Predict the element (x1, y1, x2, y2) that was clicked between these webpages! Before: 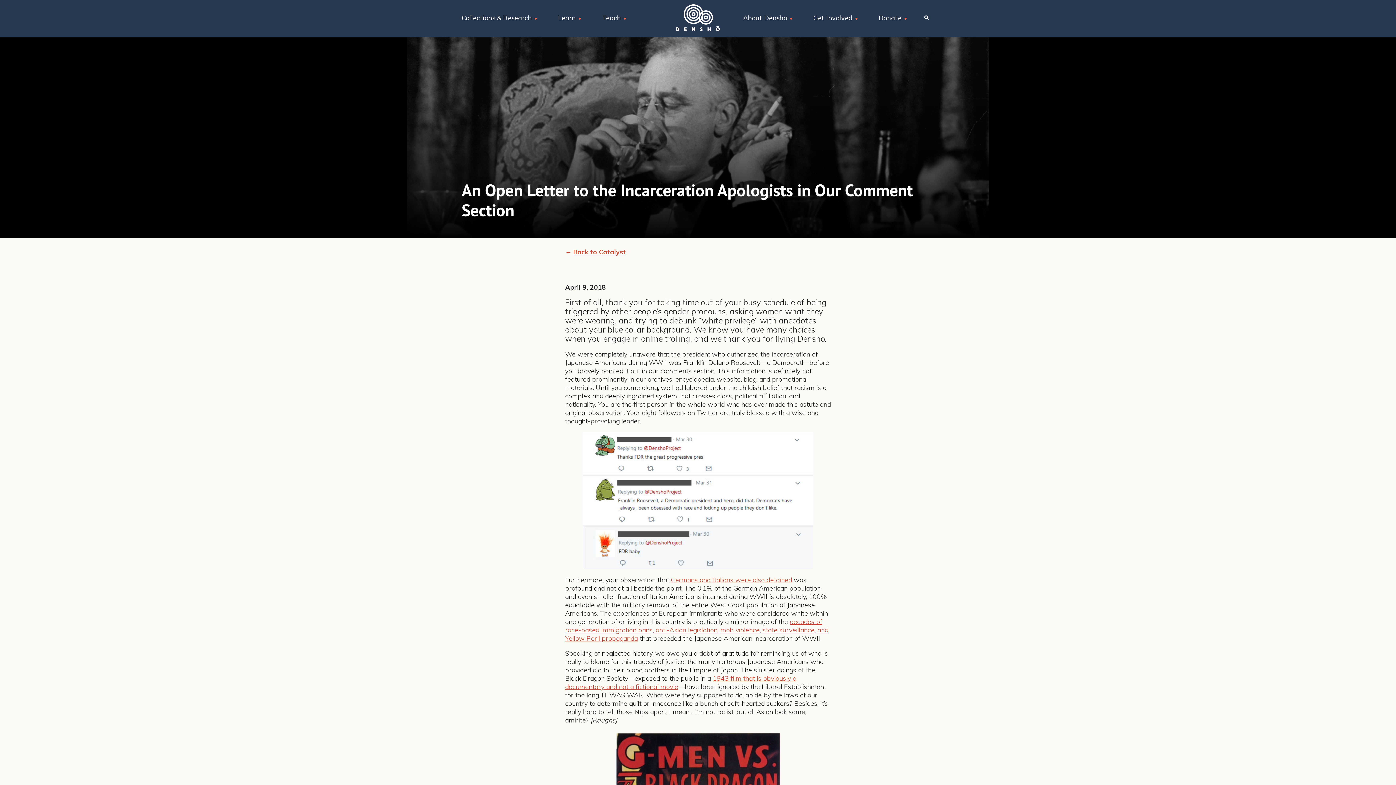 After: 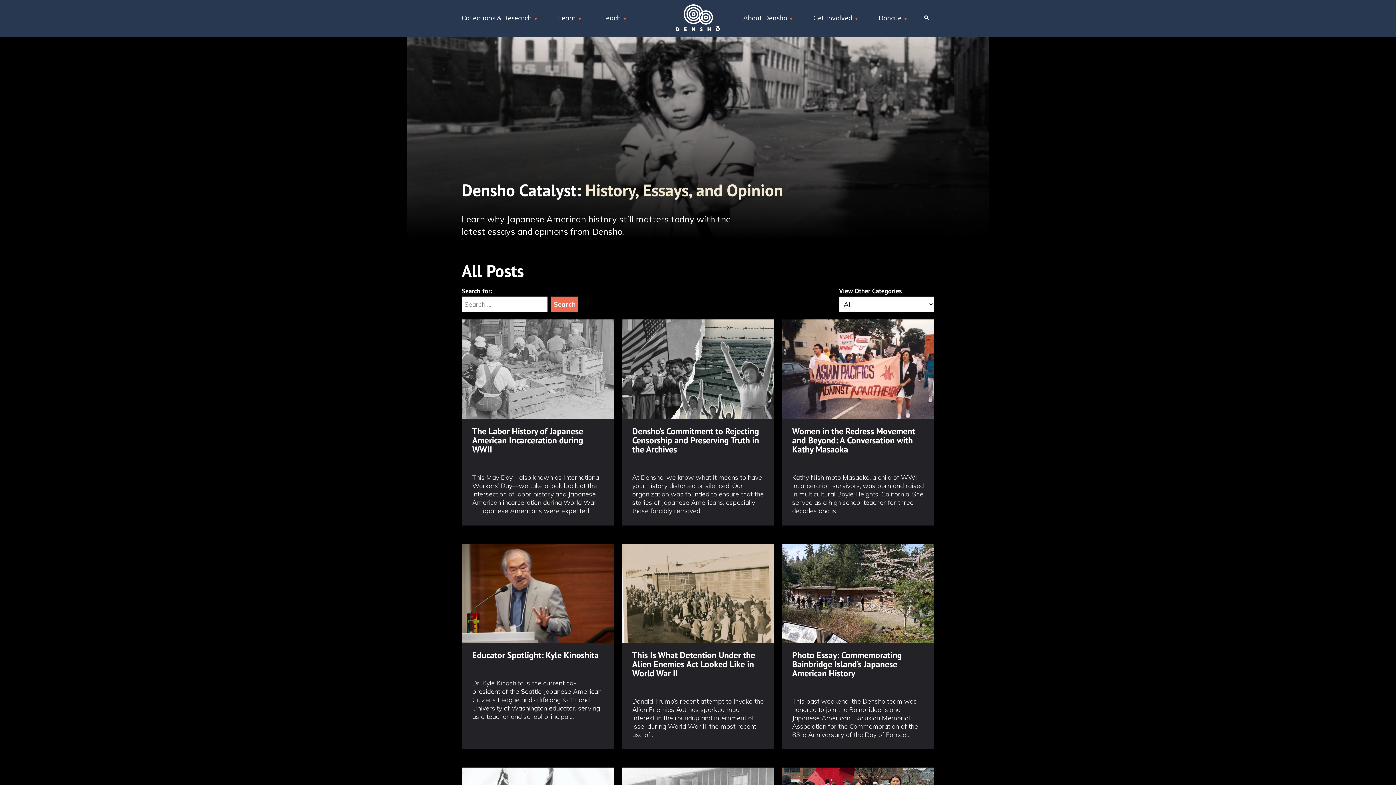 Action: bbox: (565, 248, 626, 255) label: Back to Catalyst